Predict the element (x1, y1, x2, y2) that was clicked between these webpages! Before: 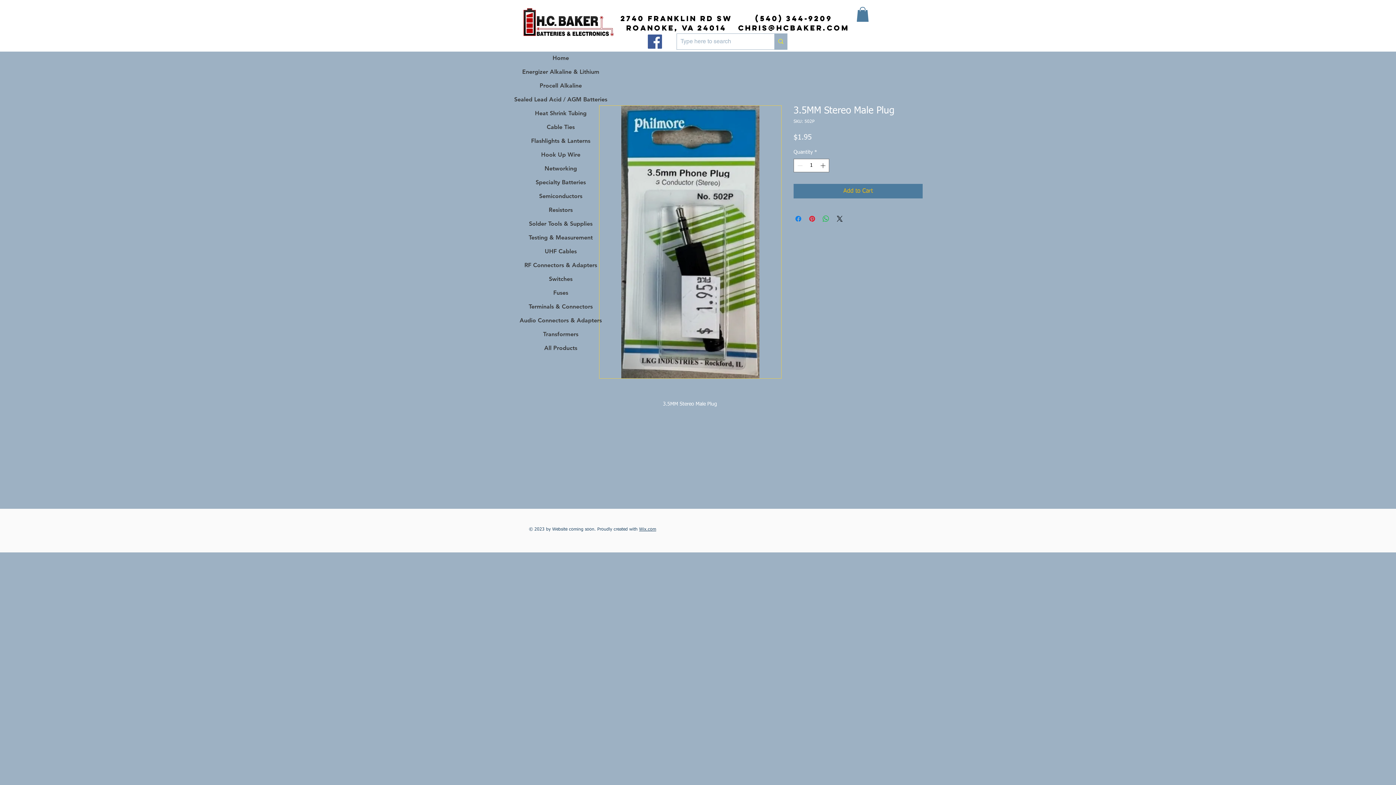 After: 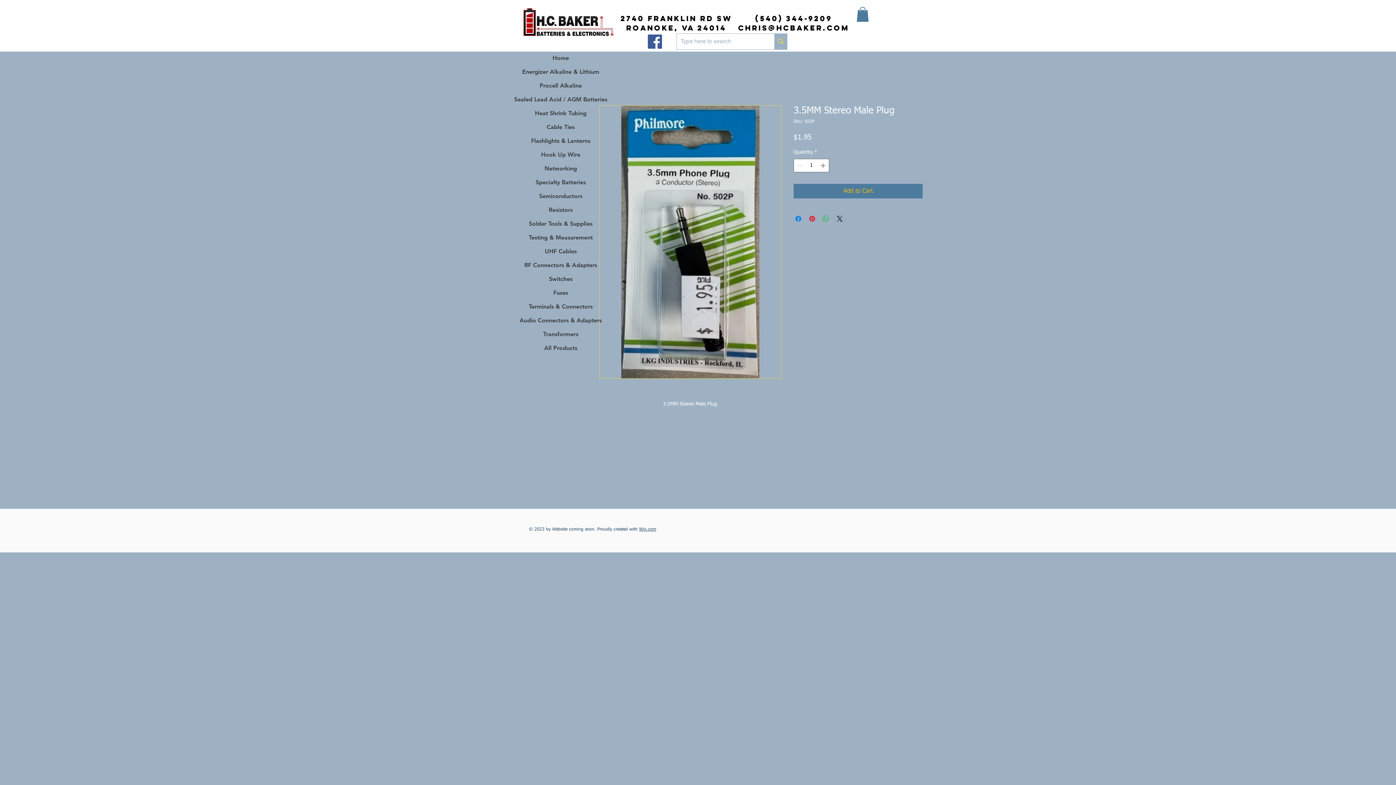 Action: bbox: (637, 527, 639, 531) label:  